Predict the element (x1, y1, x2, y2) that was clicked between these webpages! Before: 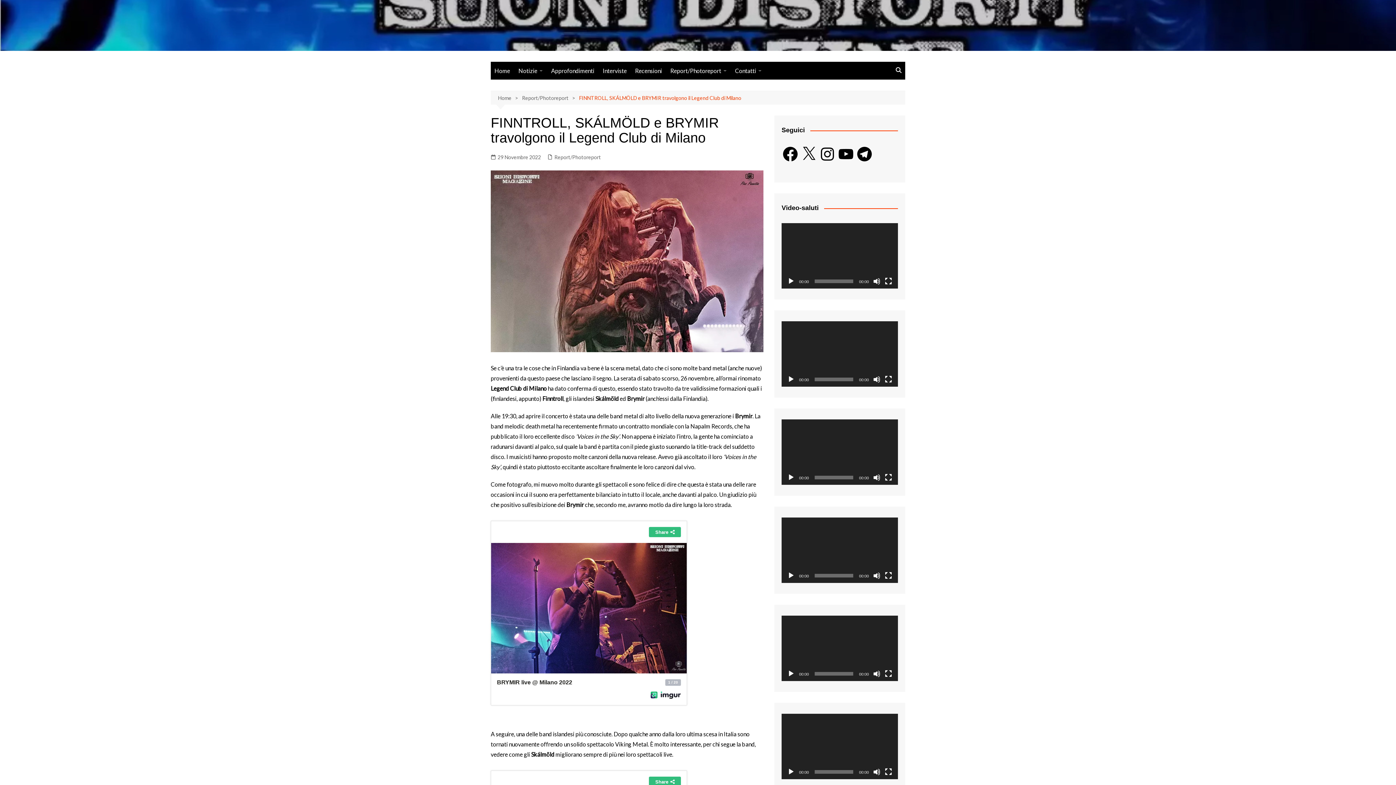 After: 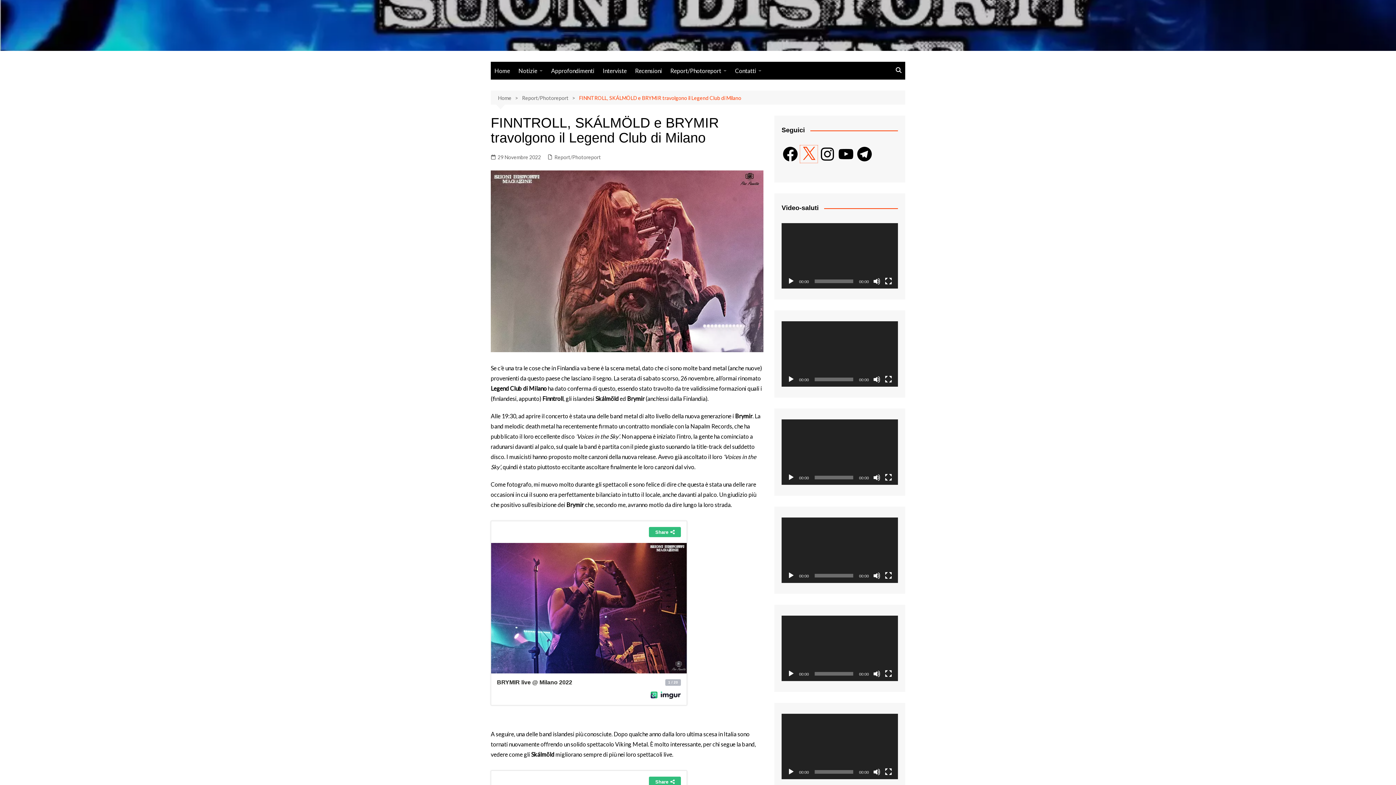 Action: bbox: (800, 145, 817, 162) label: X